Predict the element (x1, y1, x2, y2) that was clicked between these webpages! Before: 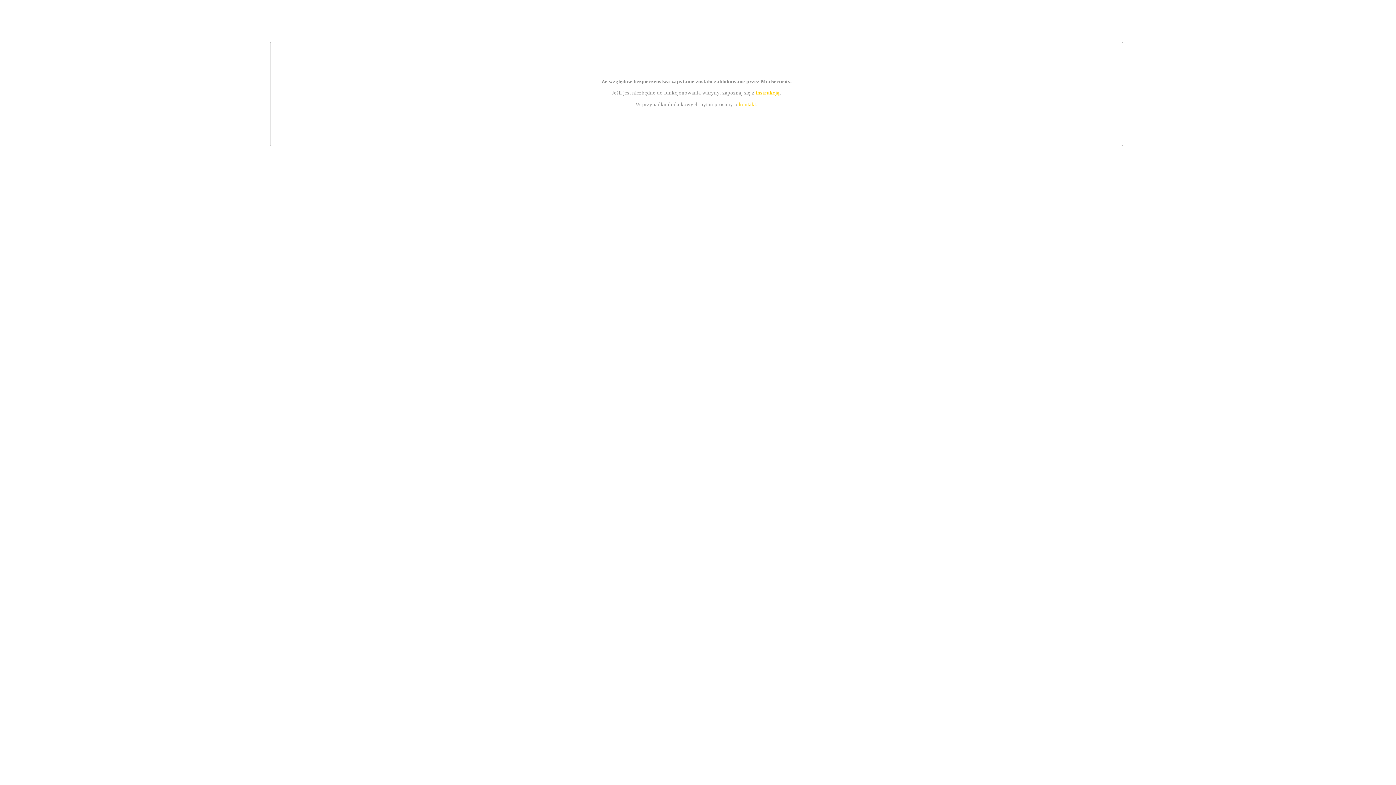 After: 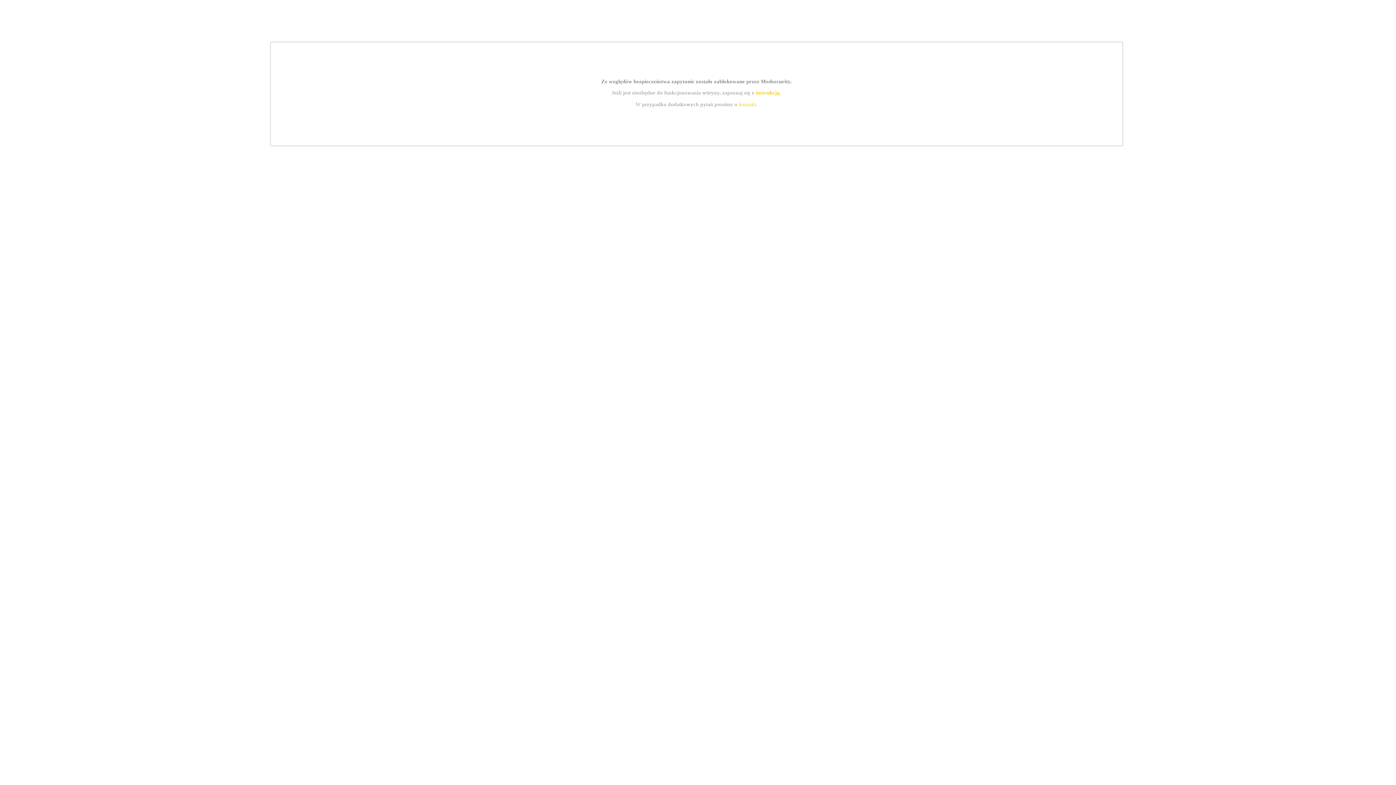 Action: bbox: (755, 89, 779, 95) label: instrukcją